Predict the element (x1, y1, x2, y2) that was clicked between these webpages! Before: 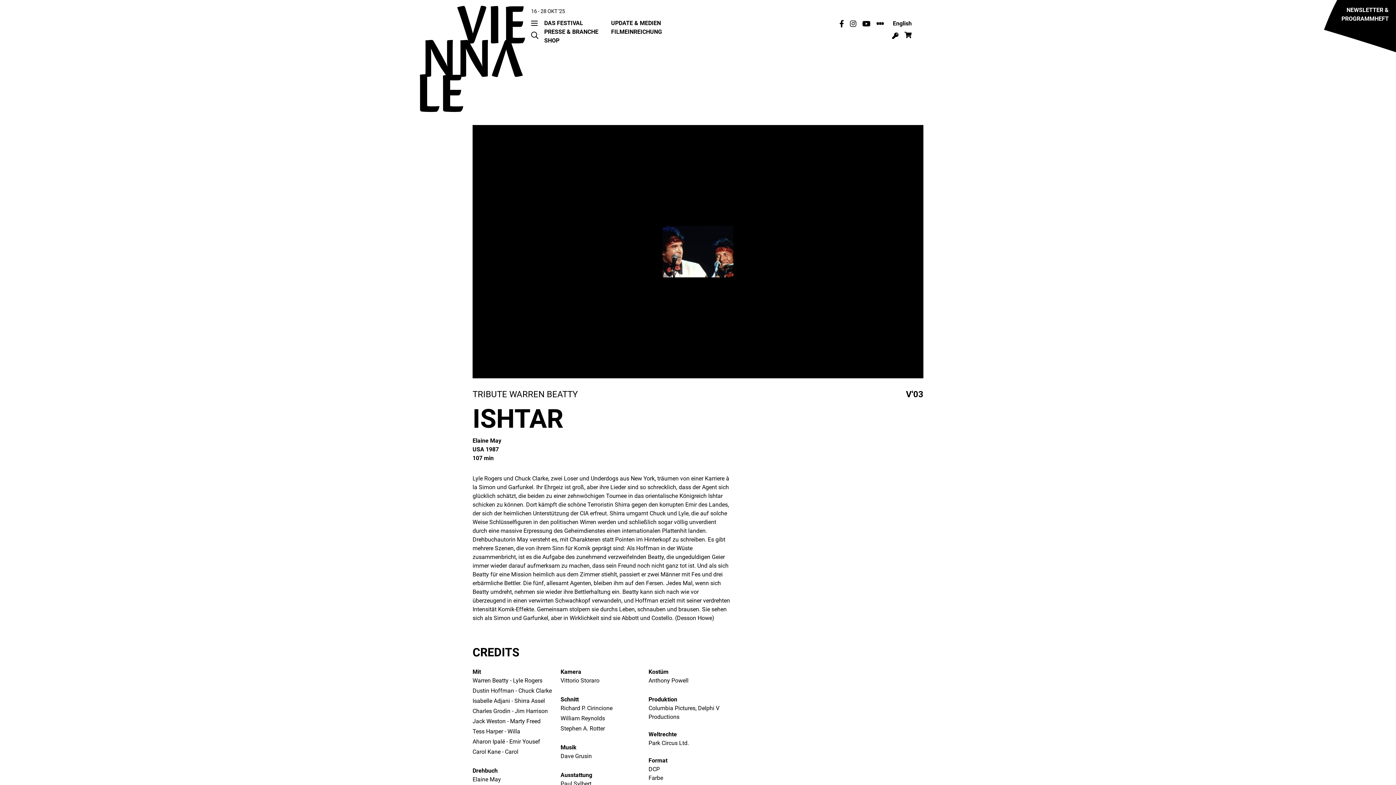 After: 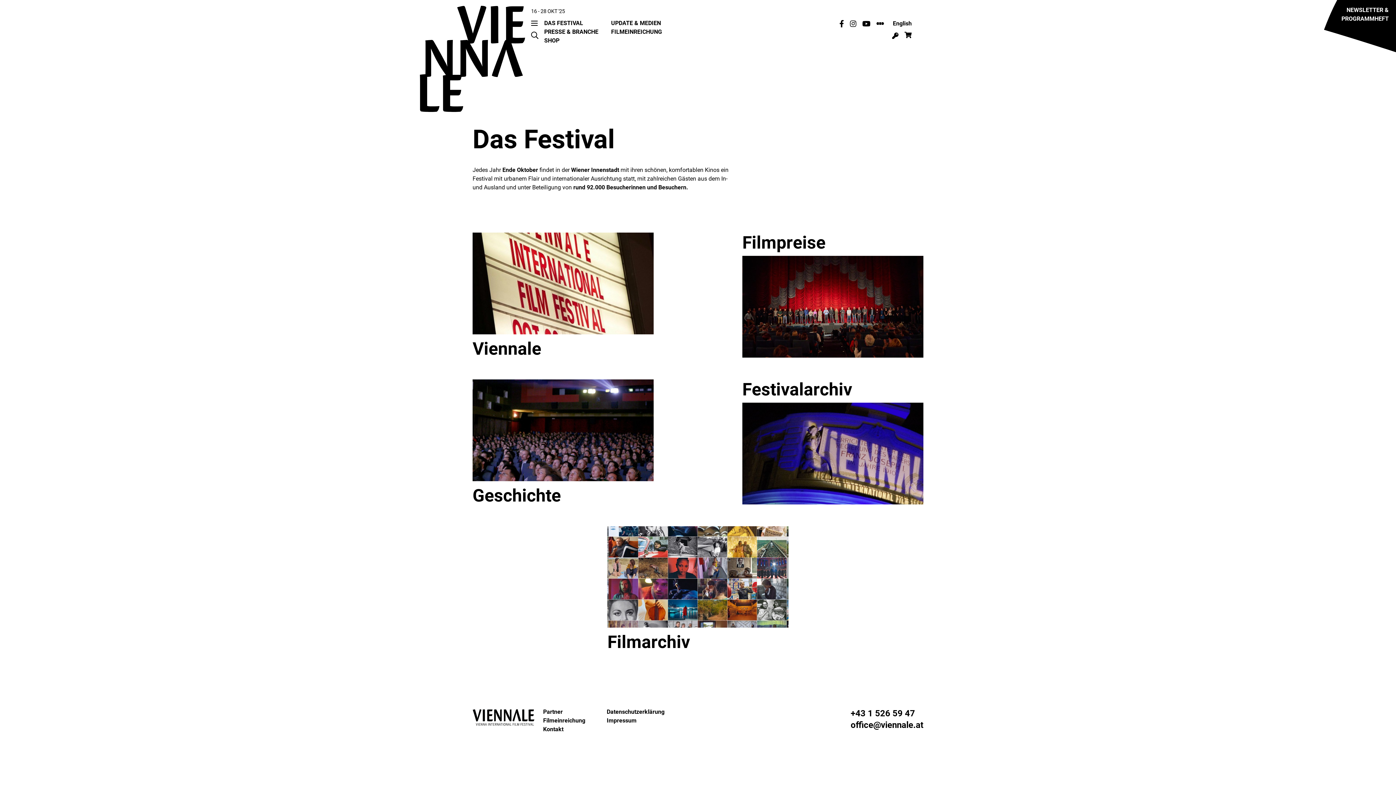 Action: label: DAS FESTIVAL bbox: (544, 19, 583, 26)